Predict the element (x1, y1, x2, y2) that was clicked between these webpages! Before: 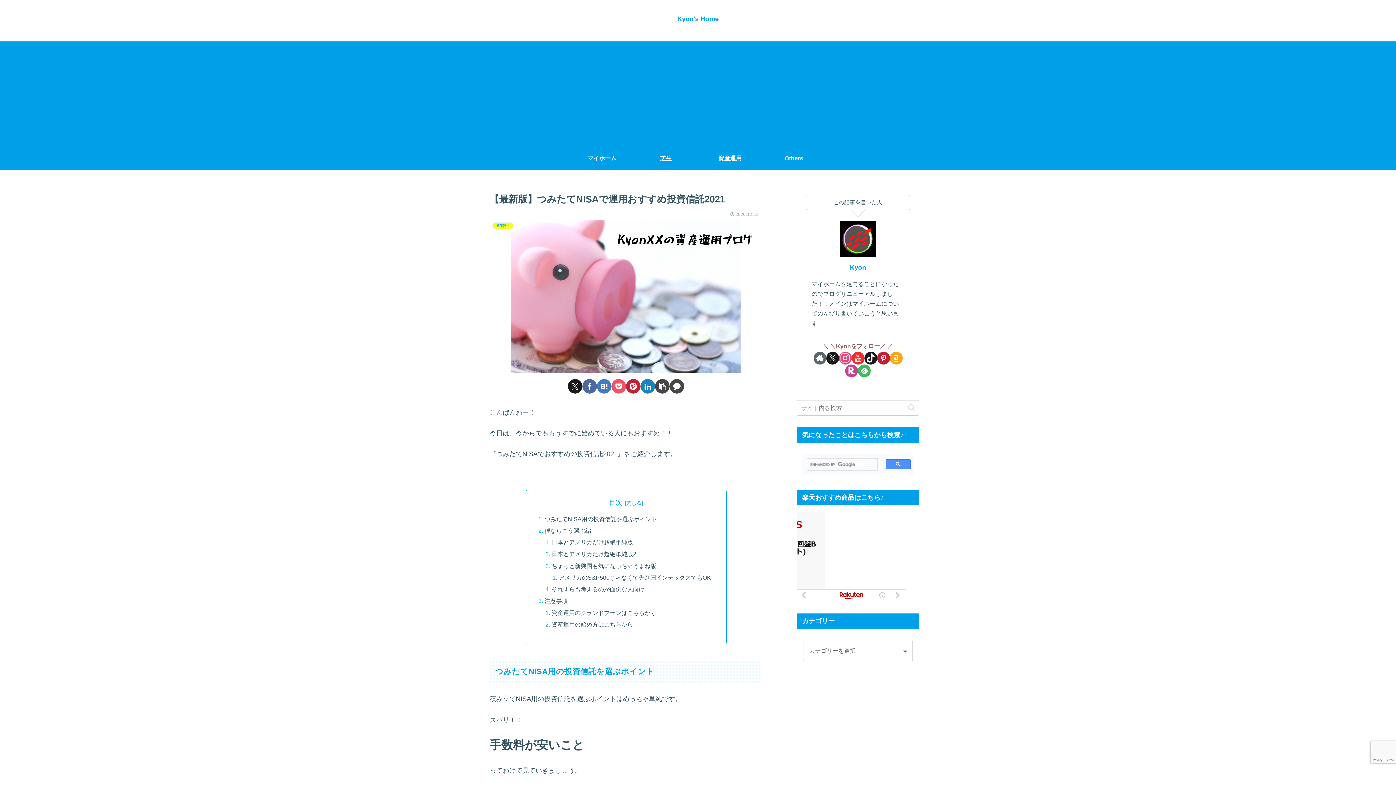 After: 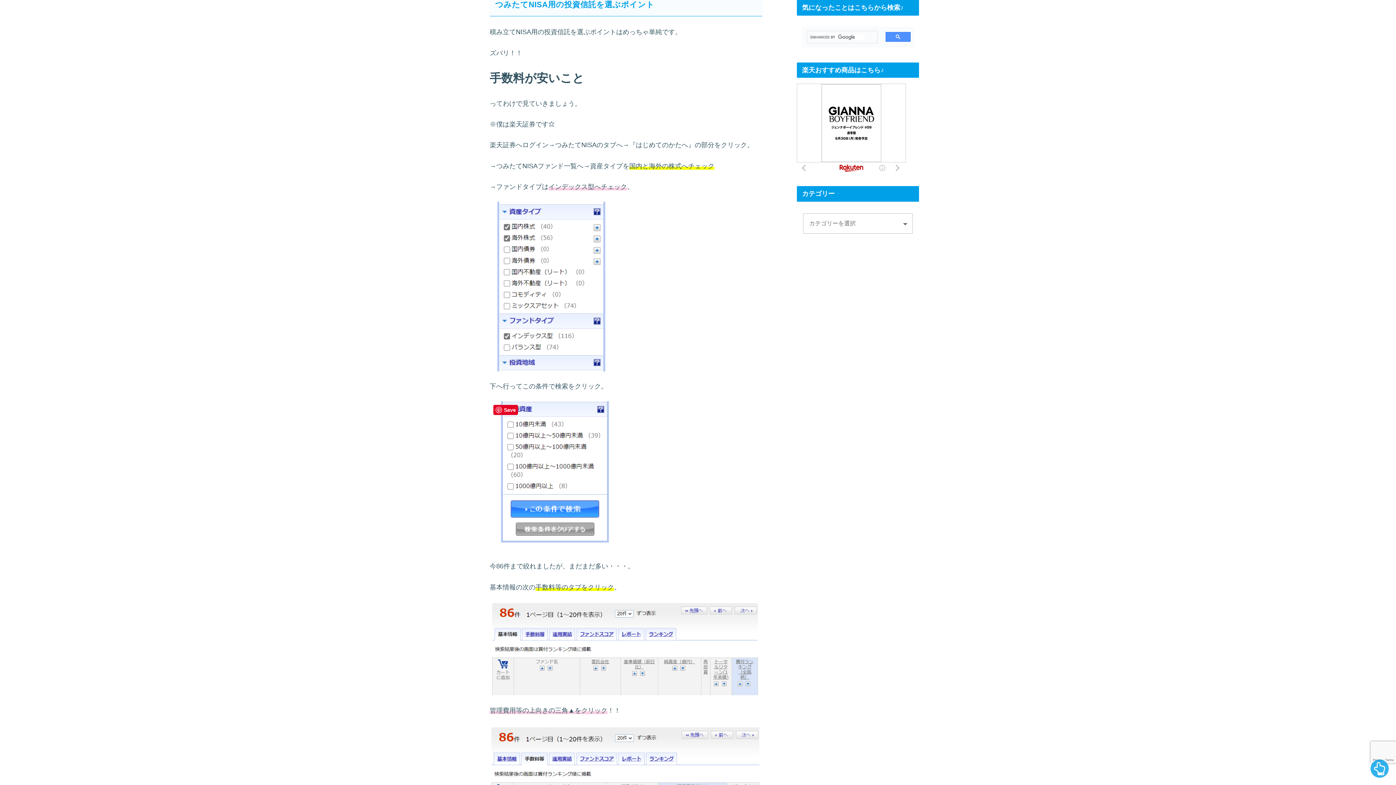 Action: label: つみたてNISA用の投資信託を選ぶポイント bbox: (544, 515, 657, 522)